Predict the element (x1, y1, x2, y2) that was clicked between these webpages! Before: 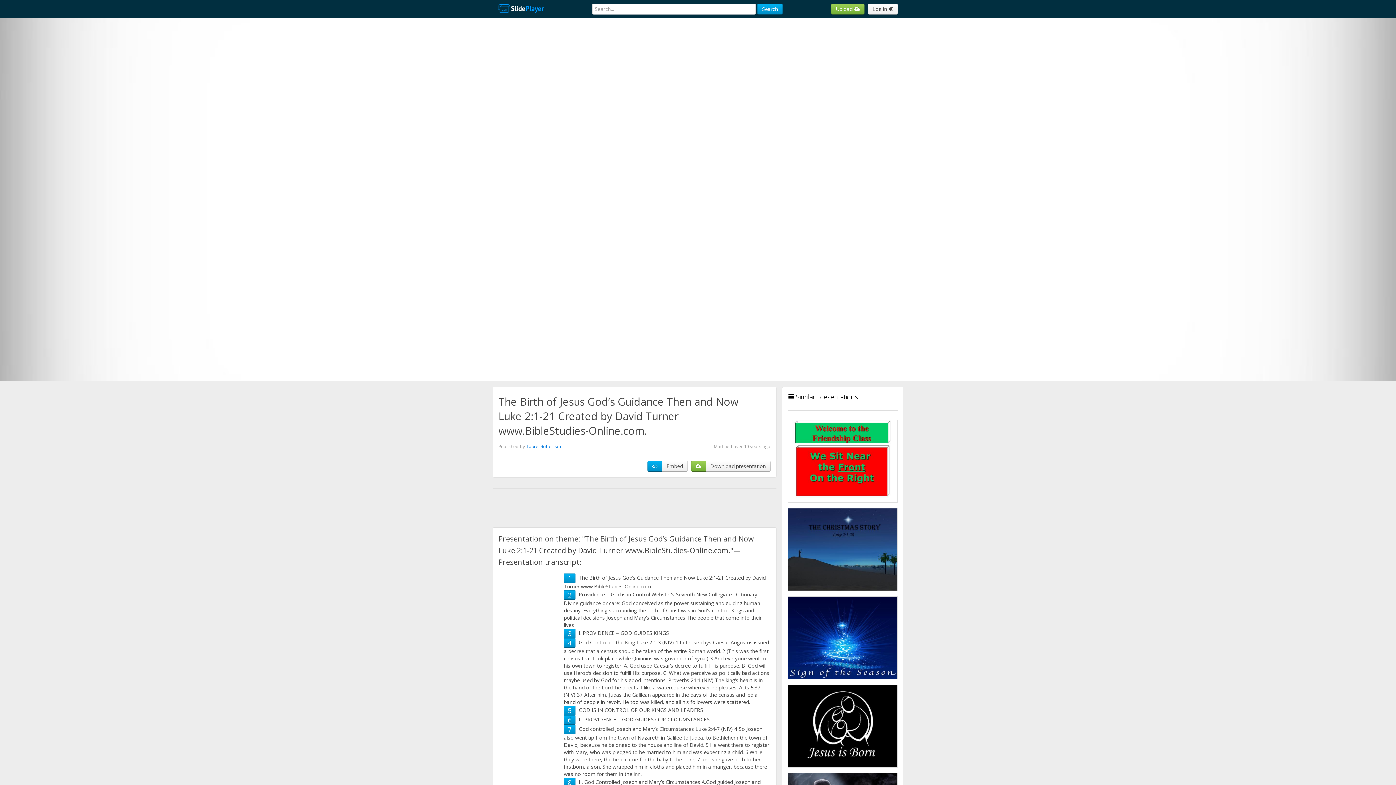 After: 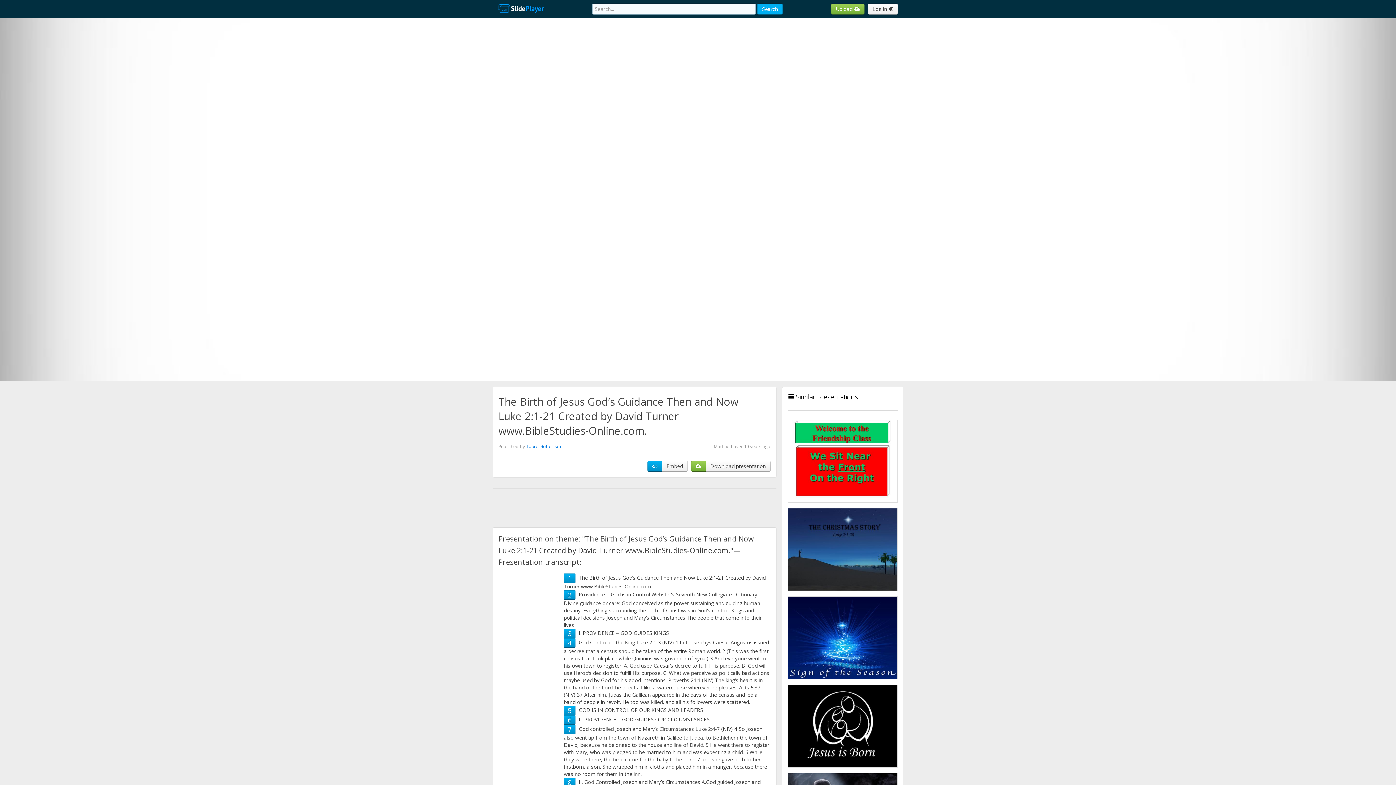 Action: label: Search bbox: (757, 3, 782, 14)